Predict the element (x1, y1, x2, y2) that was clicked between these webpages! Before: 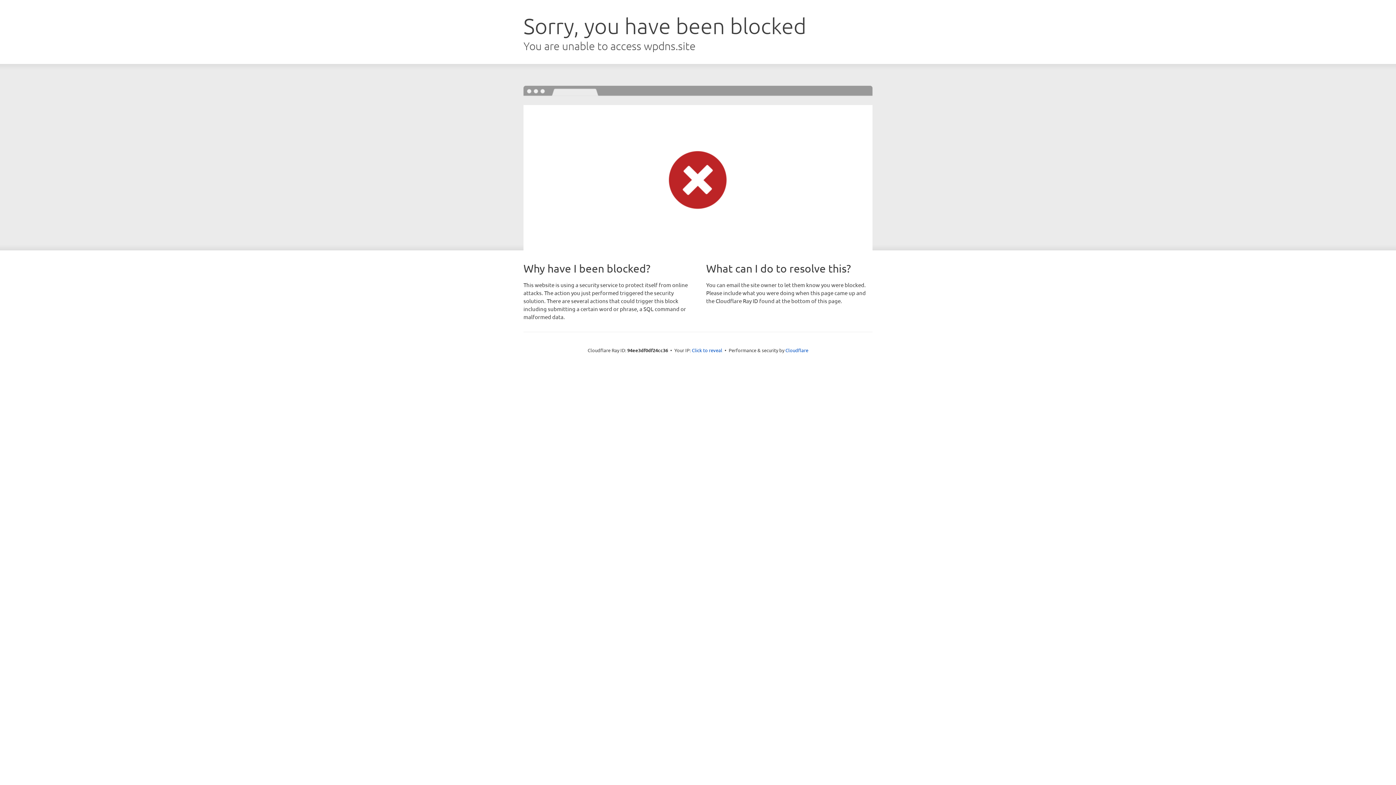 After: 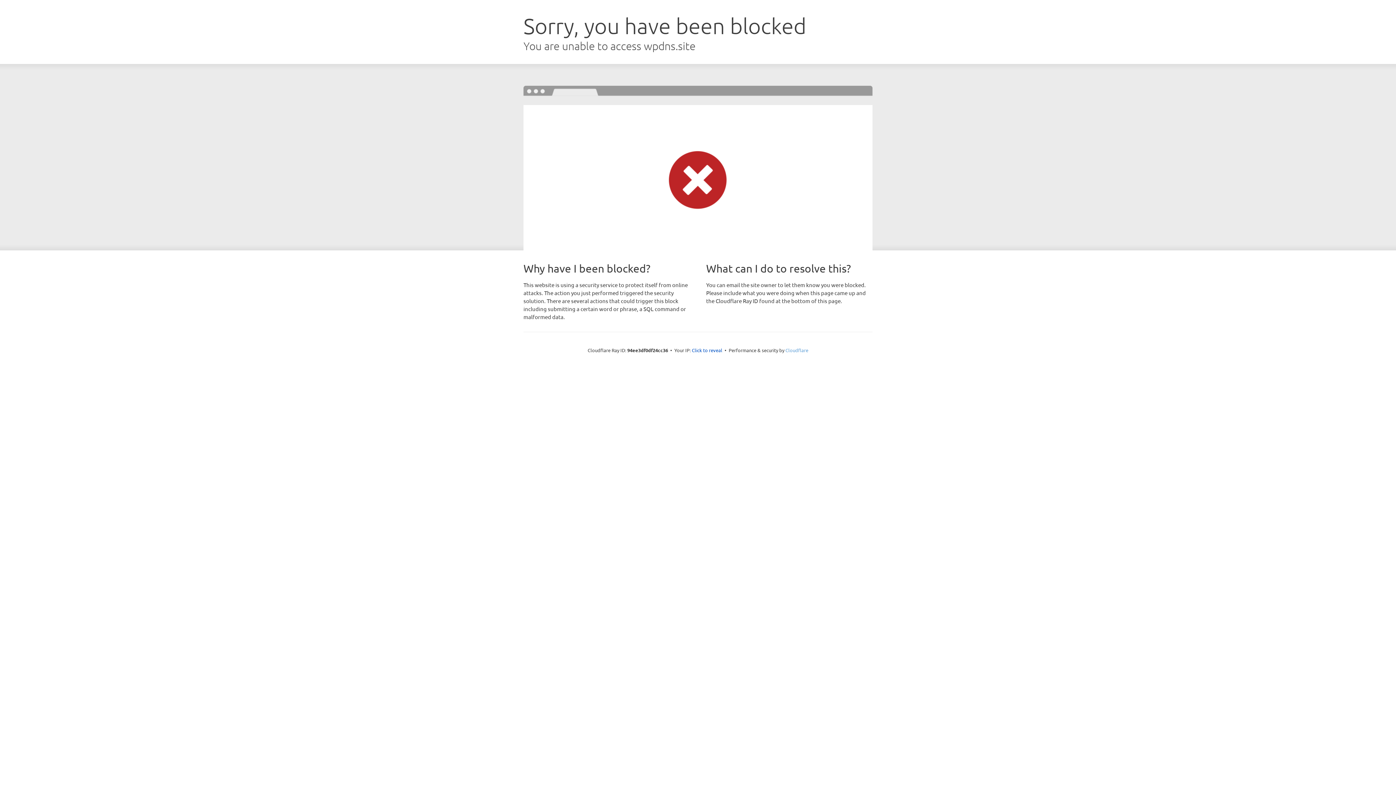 Action: label: Cloudflare bbox: (785, 347, 808, 353)